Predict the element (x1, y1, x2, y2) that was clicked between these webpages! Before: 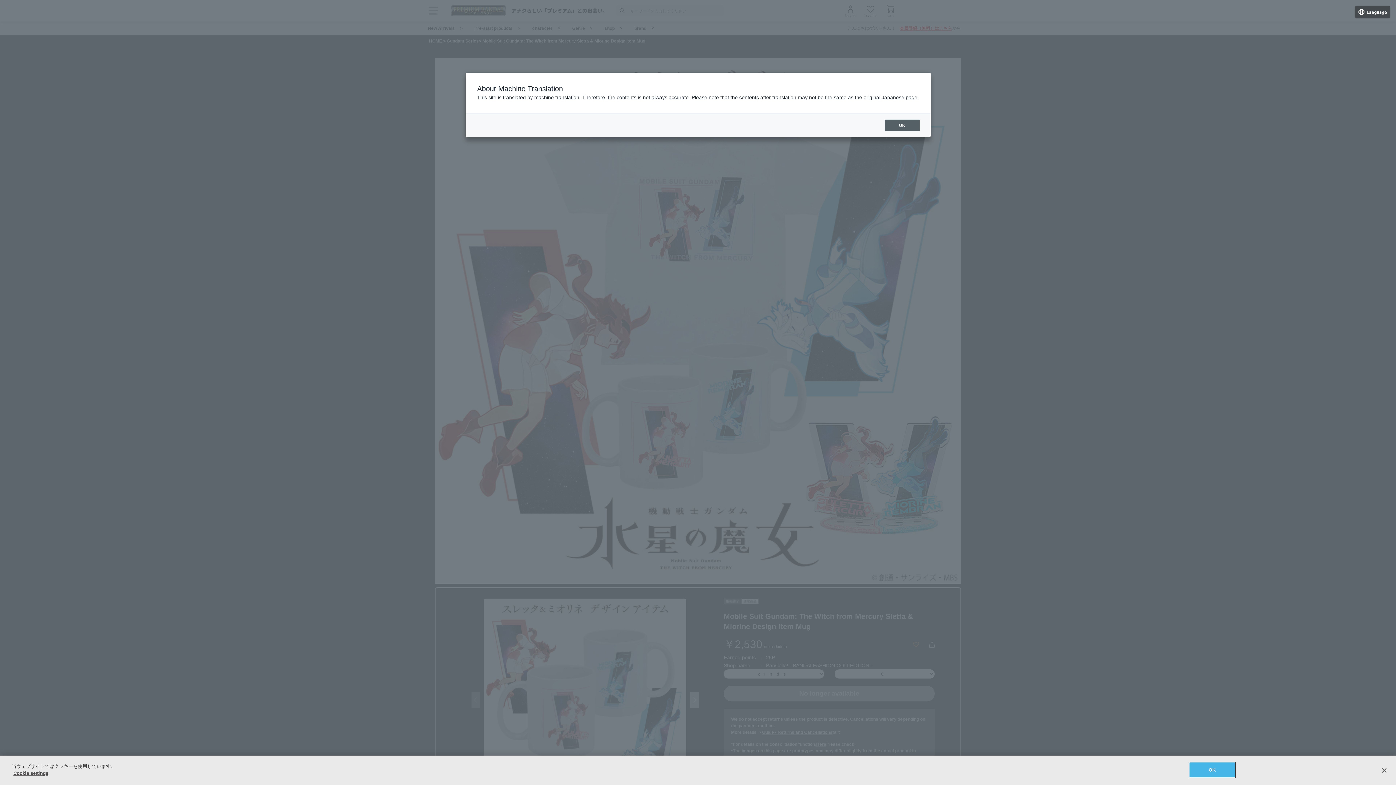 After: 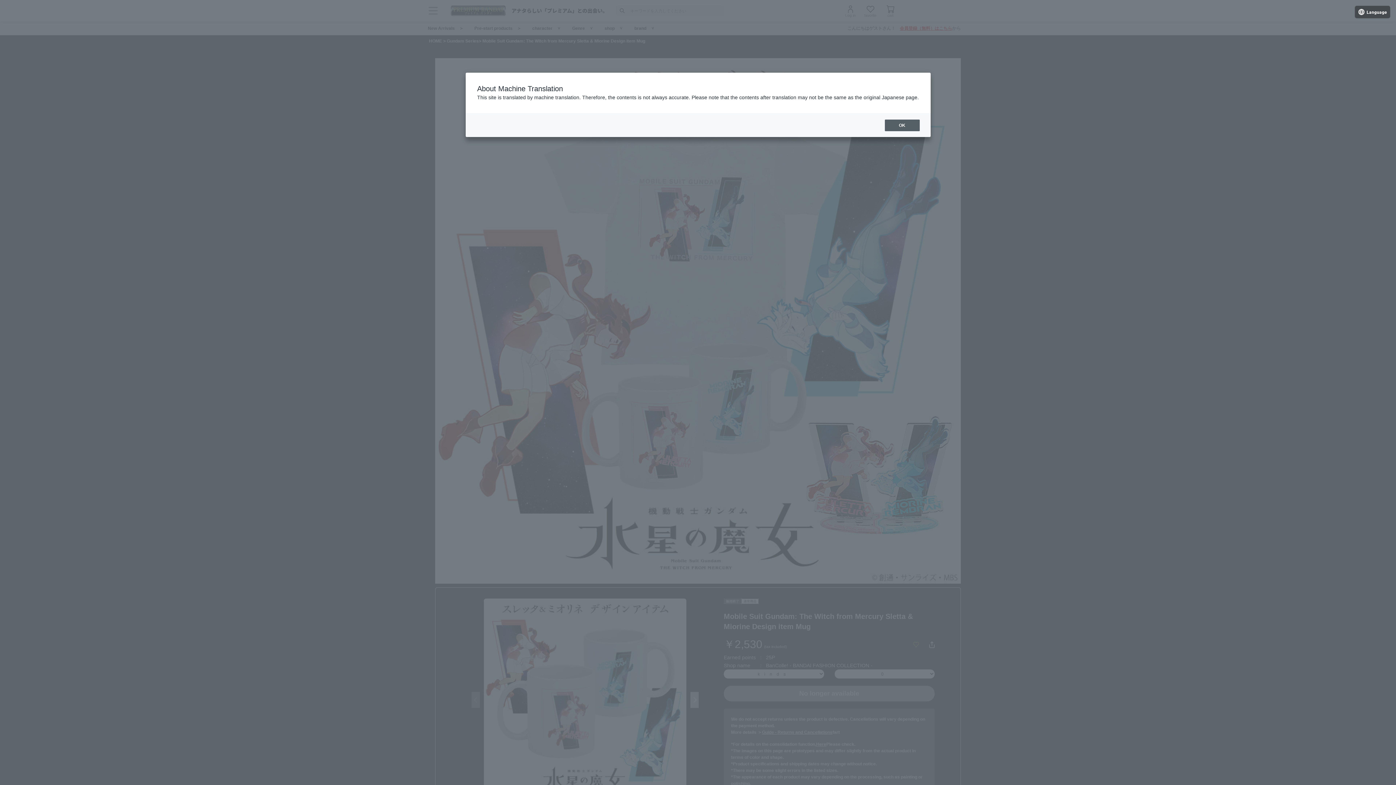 Action: label: OK bbox: (1189, 762, 1235, 777)